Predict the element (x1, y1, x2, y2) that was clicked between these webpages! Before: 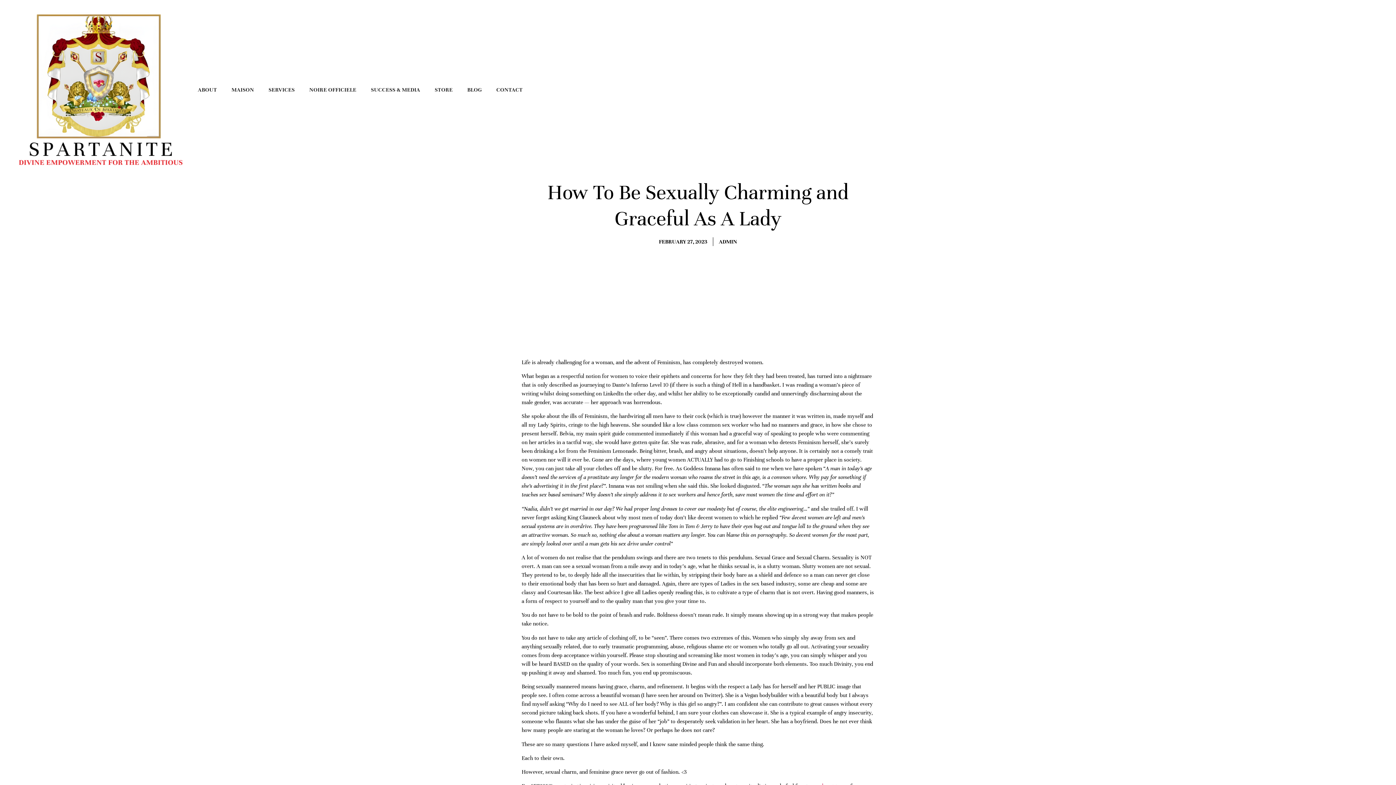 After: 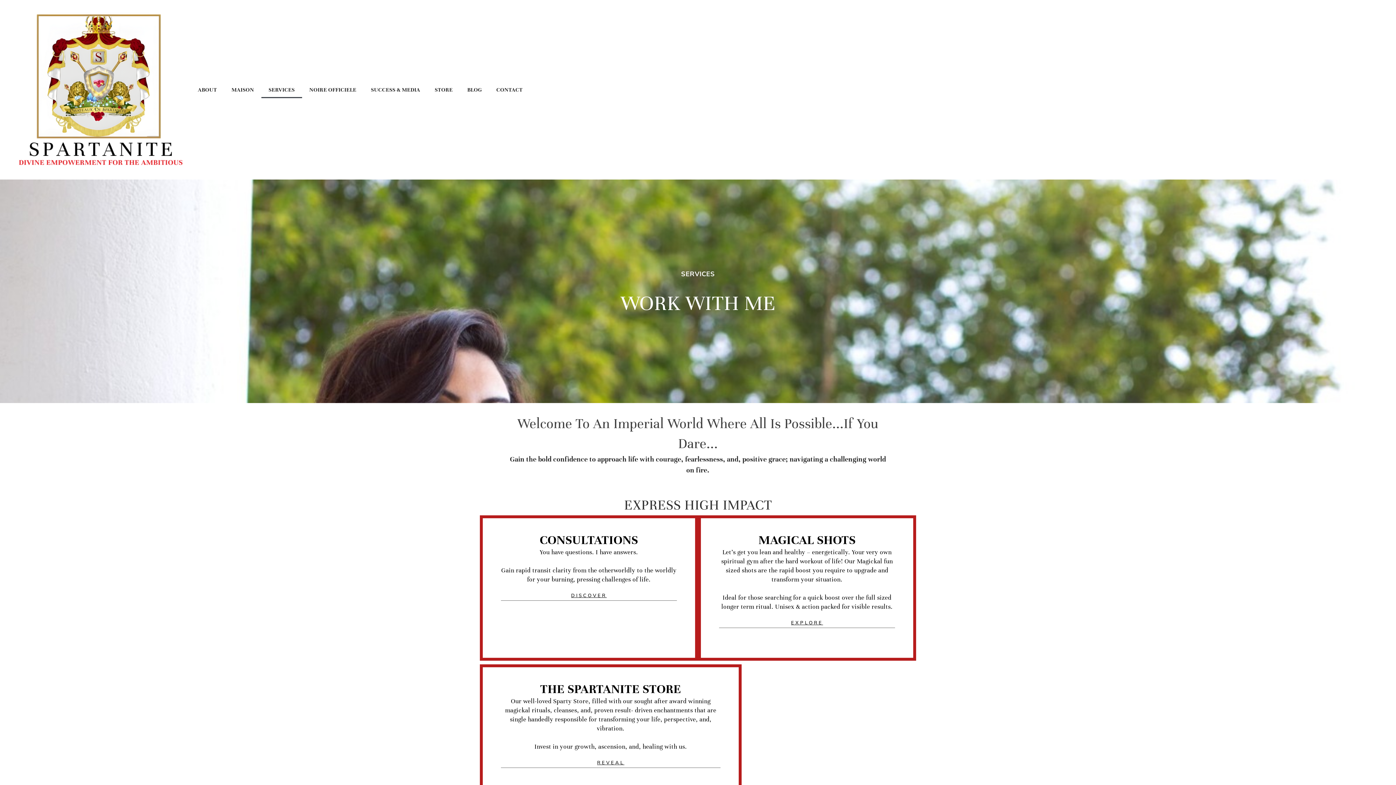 Action: bbox: (261, 81, 302, 98) label: SERVICES